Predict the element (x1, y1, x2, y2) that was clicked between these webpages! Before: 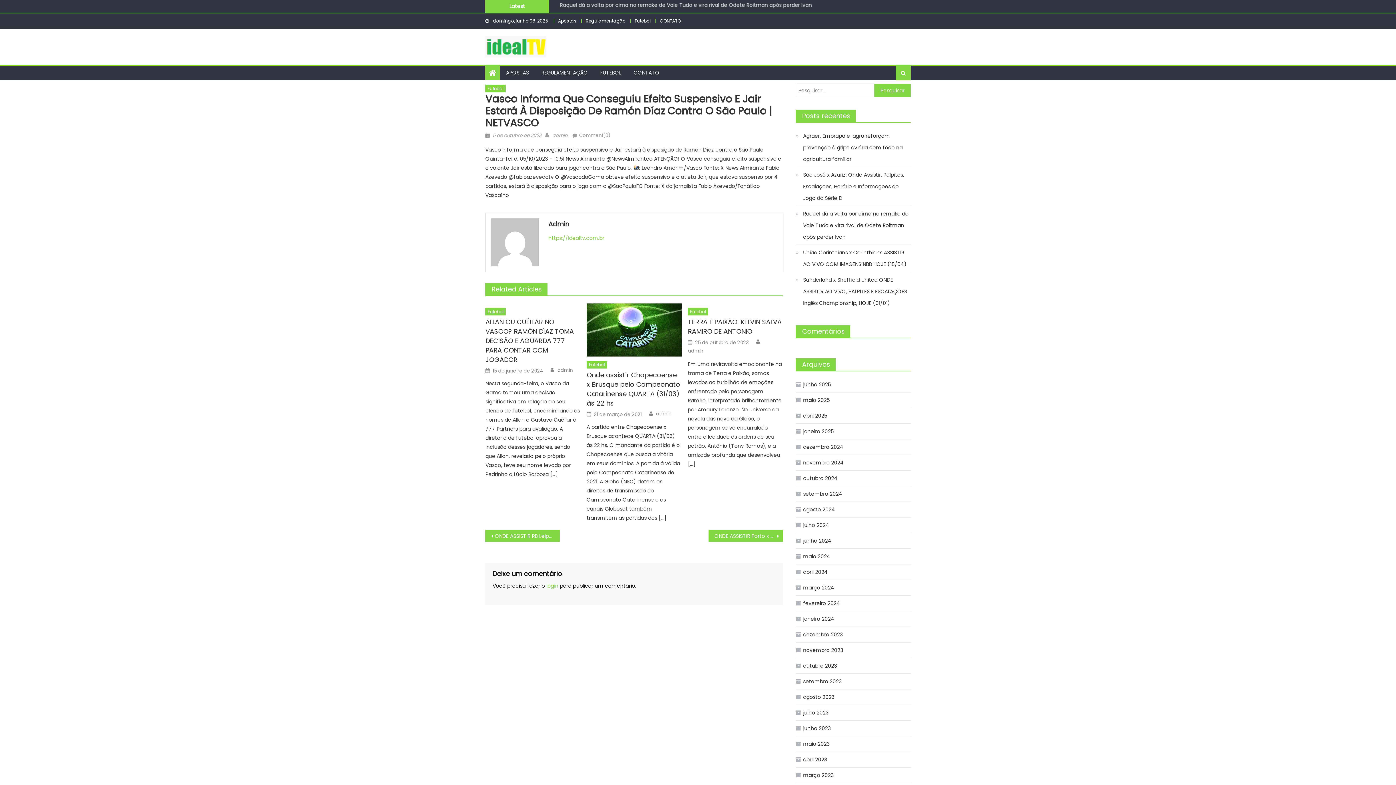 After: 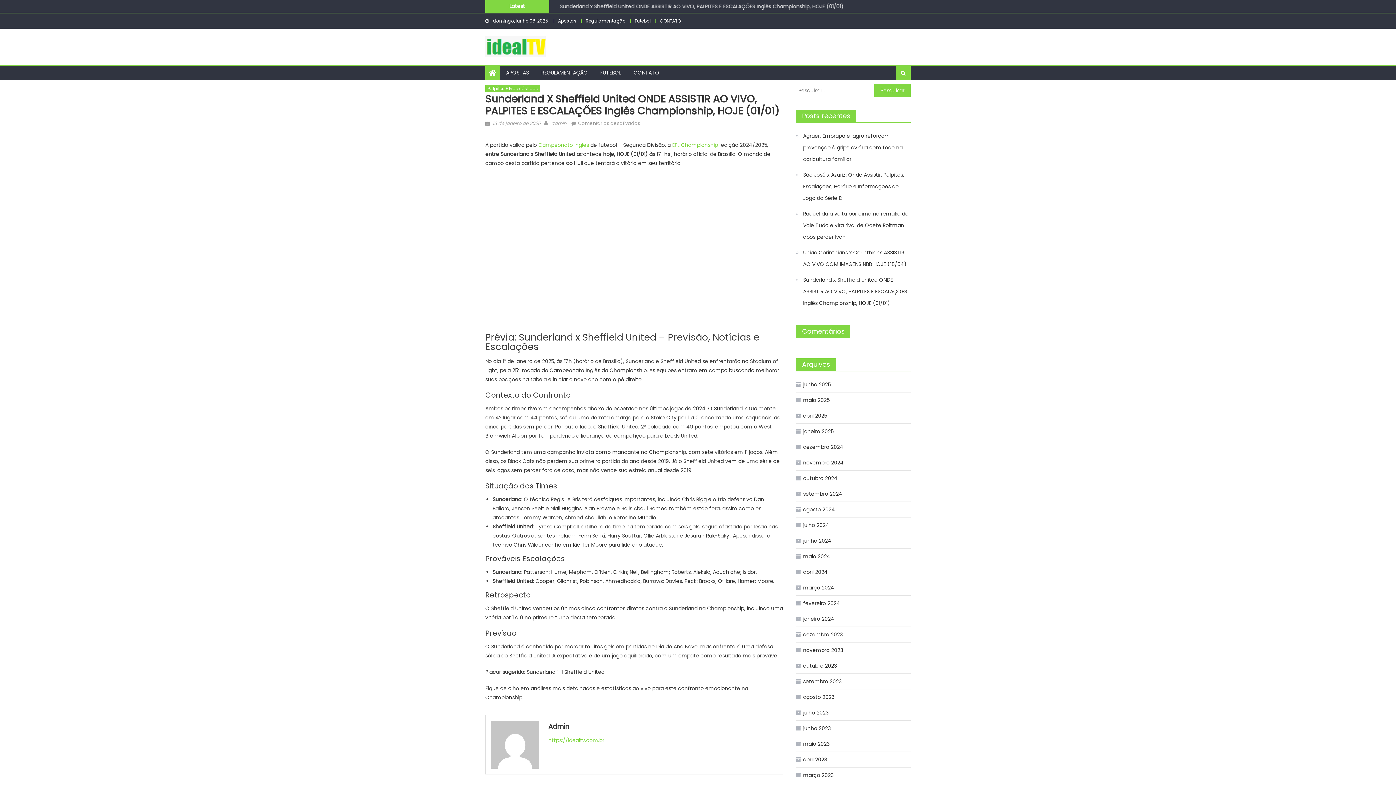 Action: bbox: (796, 274, 910, 309) label: Sunderland x Sheffield United ONDE ASSISTIR AO VIVO, PALPITES E ESCALAÇÕES Inglês Championship, HOJE (01/01)